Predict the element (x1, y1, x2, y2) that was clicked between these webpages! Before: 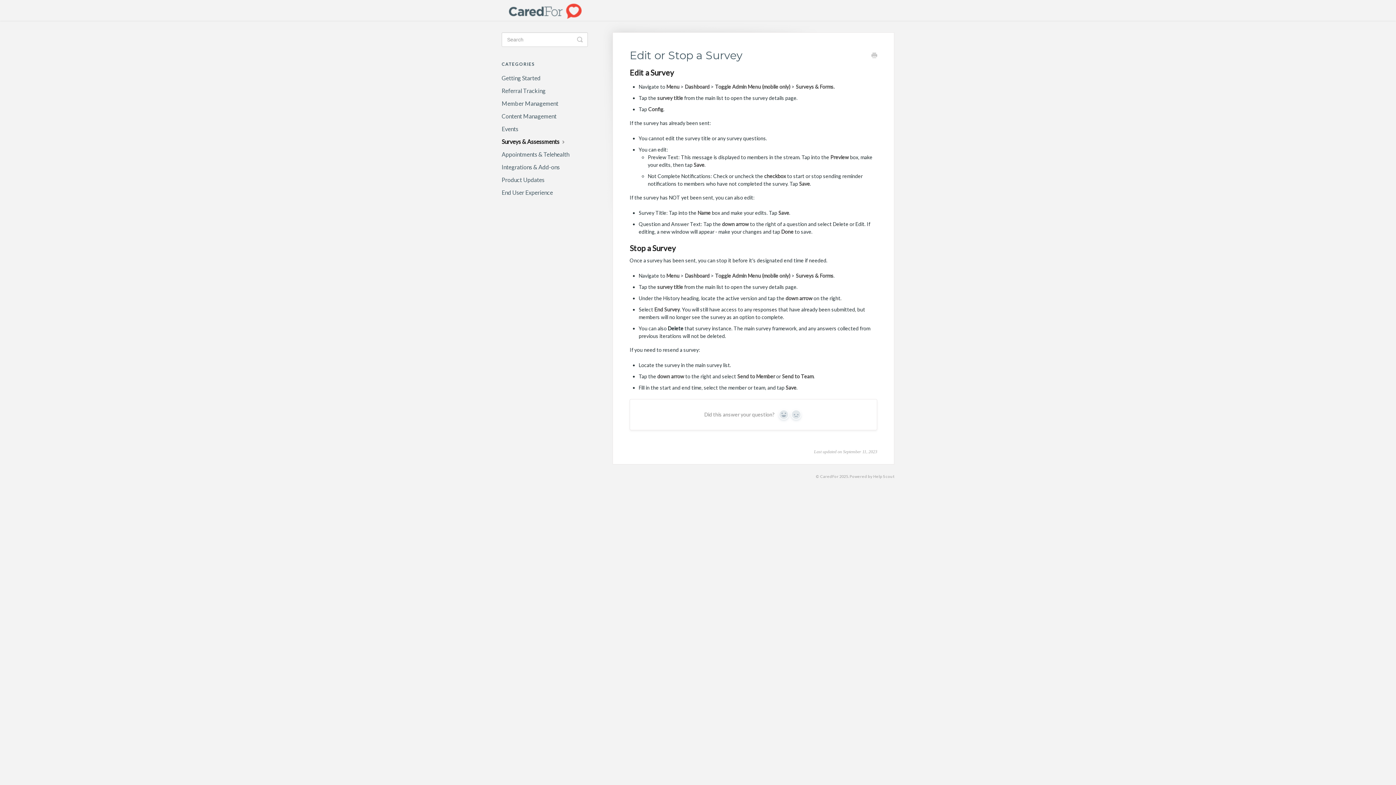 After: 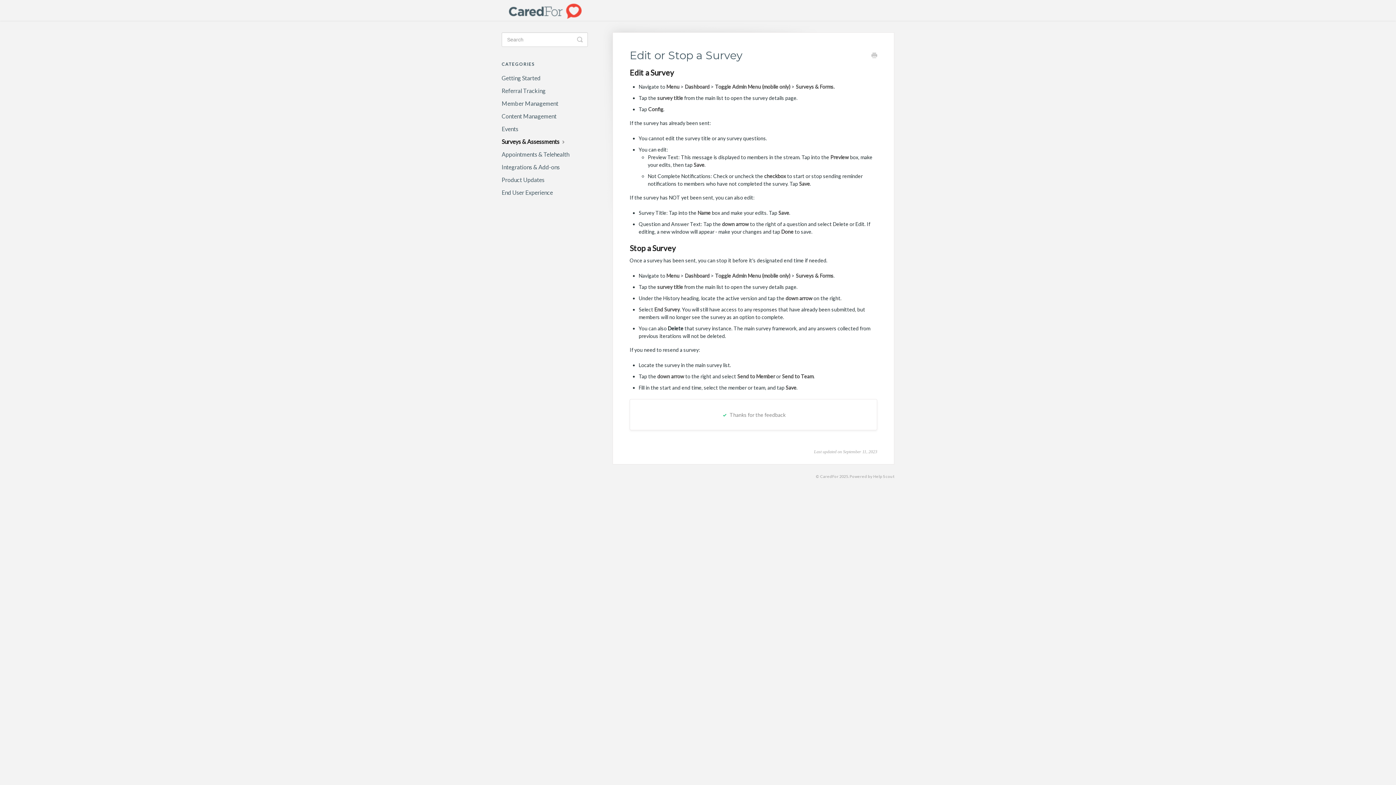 Action: label: Yes bbox: (779, 409, 789, 420)